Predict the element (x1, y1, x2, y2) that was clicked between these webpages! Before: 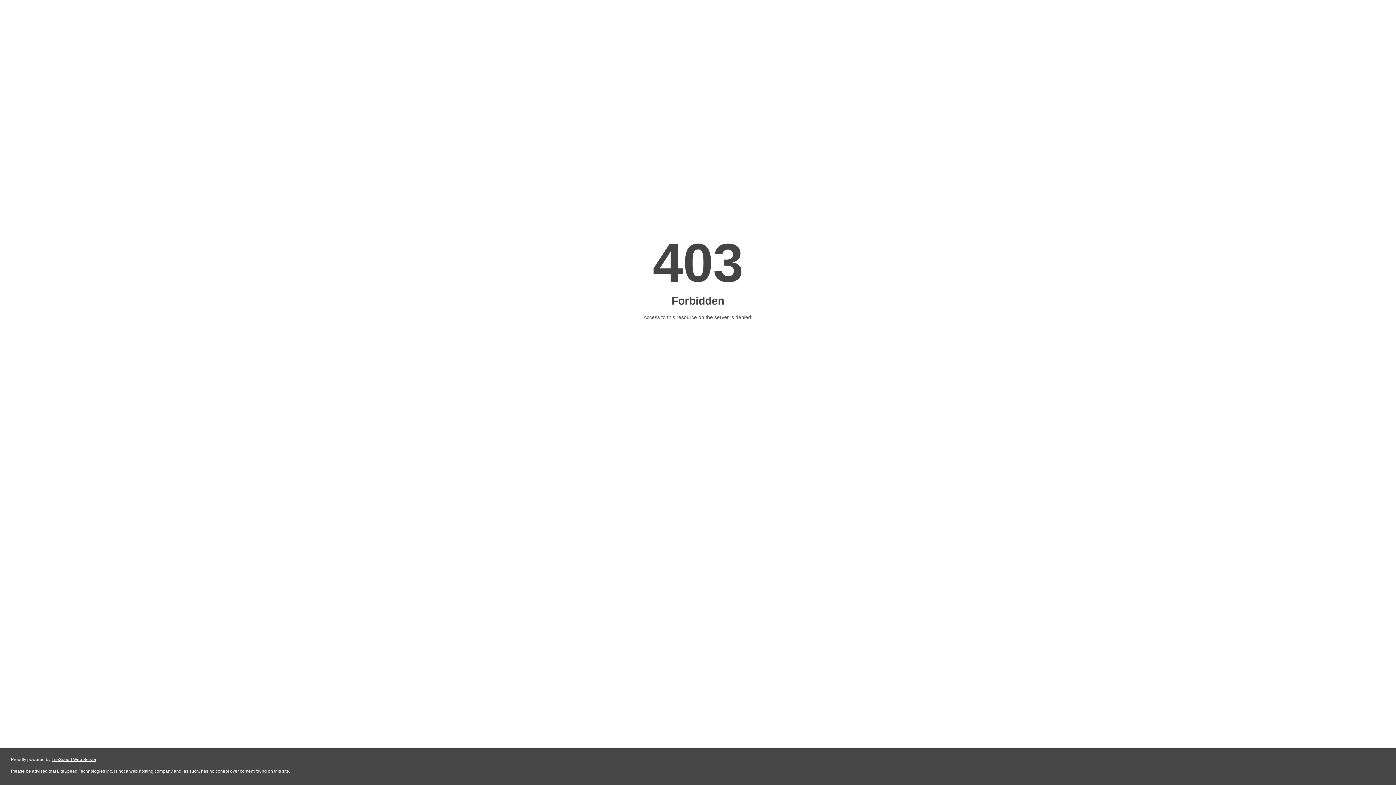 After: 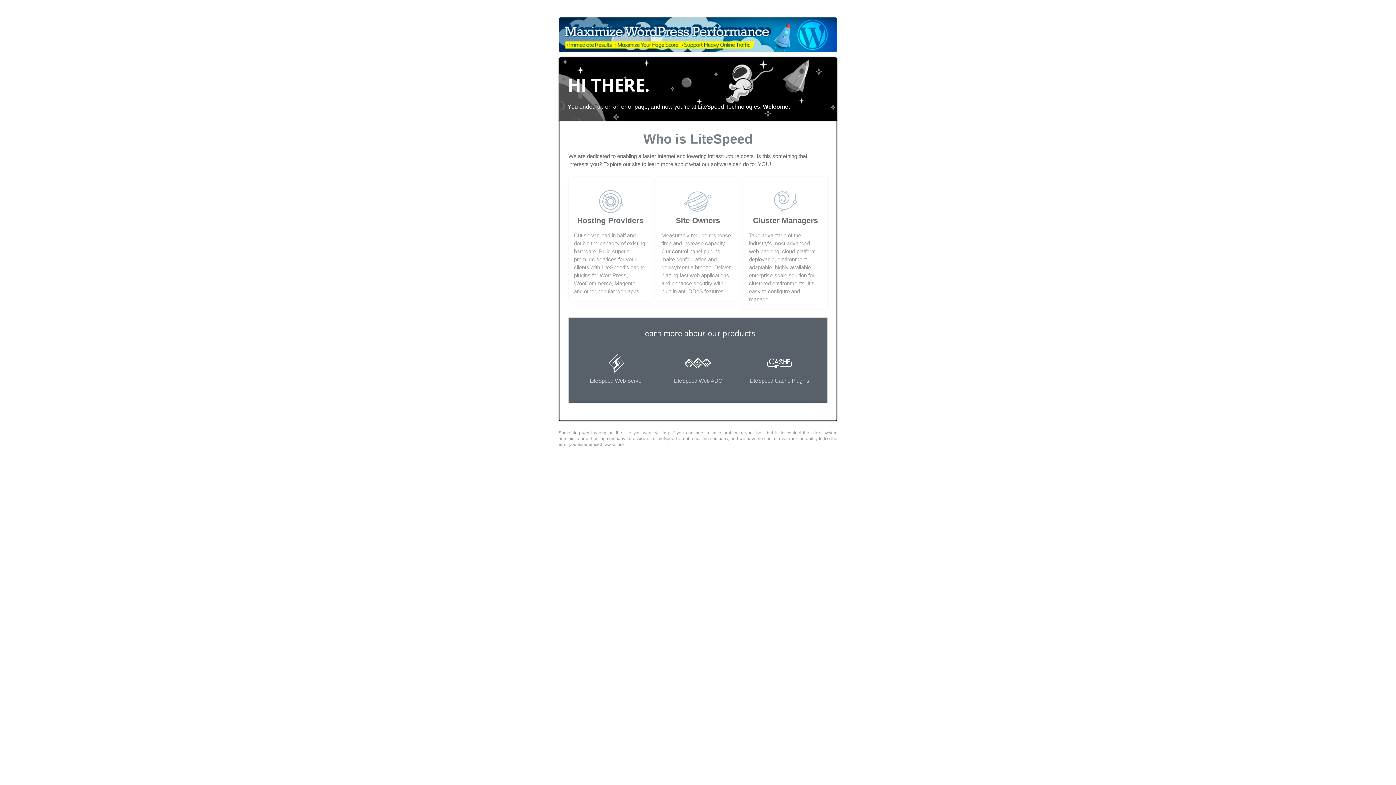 Action: label: LiteSpeed Web Server bbox: (51, 757, 96, 762)